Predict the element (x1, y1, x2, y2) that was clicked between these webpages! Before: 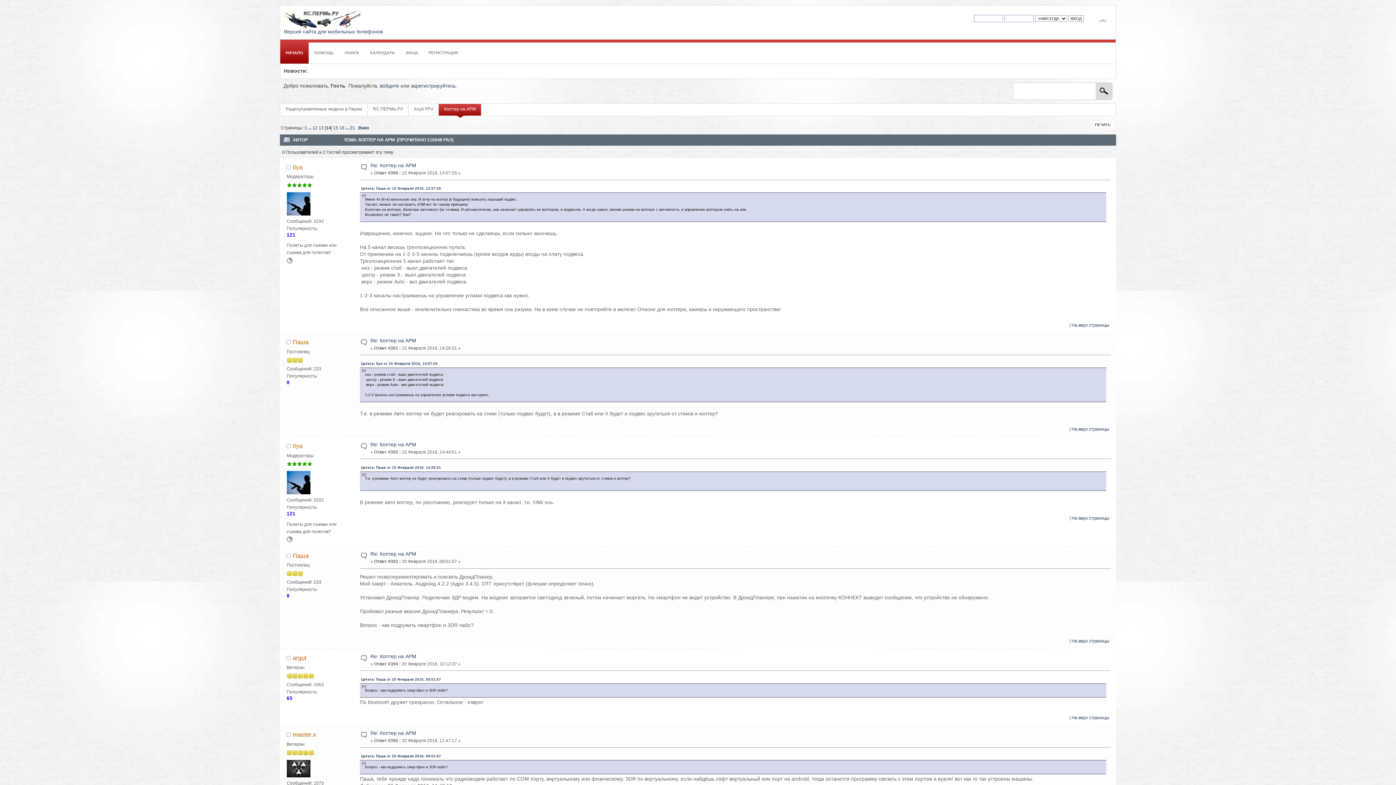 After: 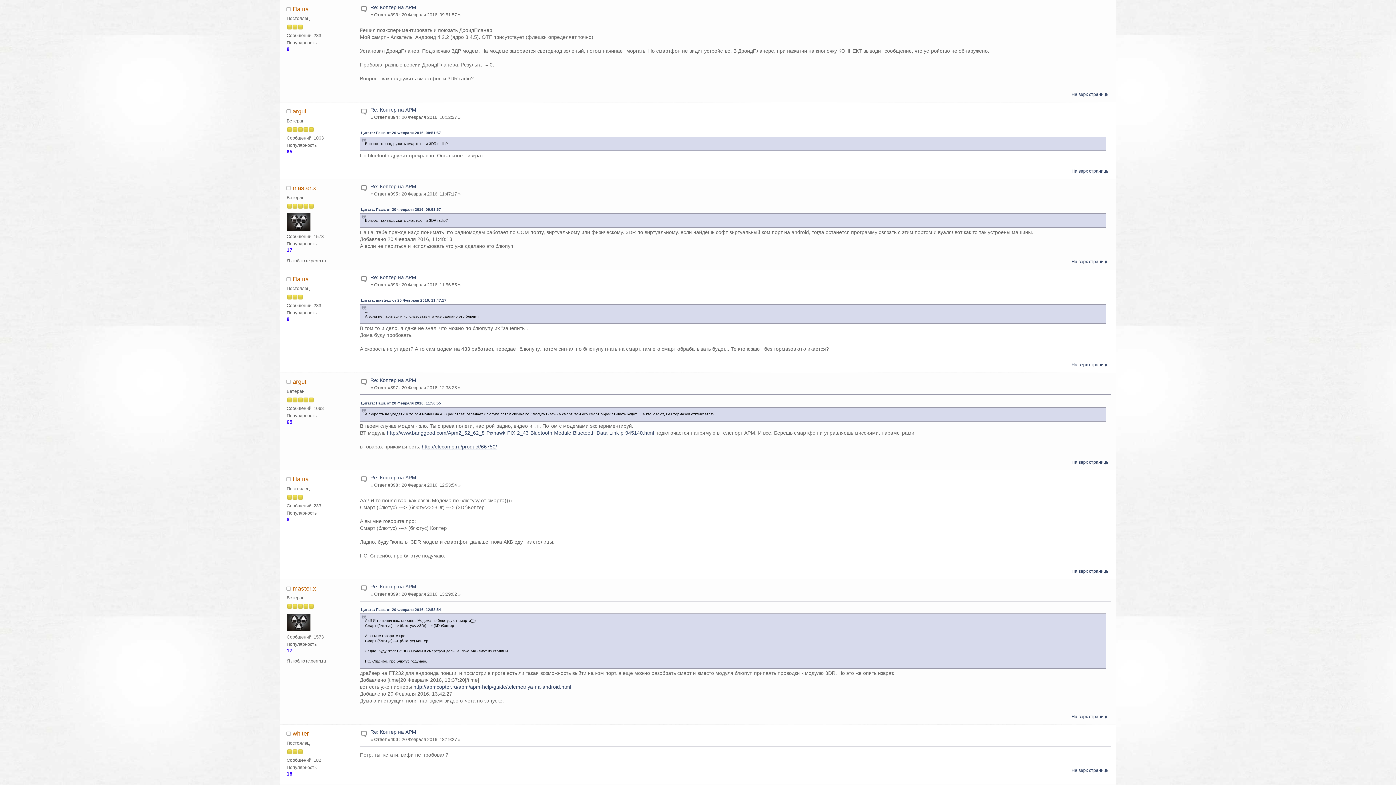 Action: bbox: (361, 677, 441, 681) label: Цитата: Паша от 20 Февраля 2016, 09:51:57